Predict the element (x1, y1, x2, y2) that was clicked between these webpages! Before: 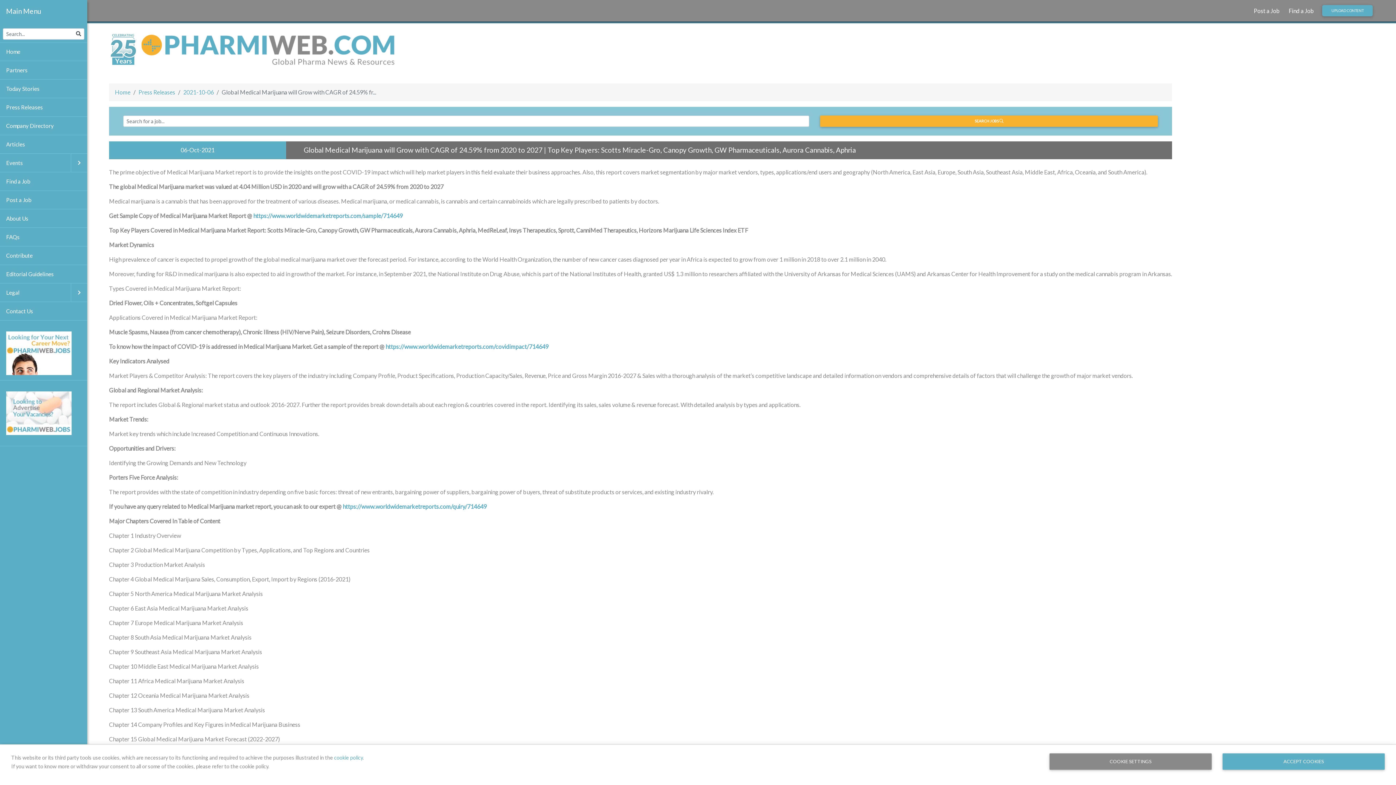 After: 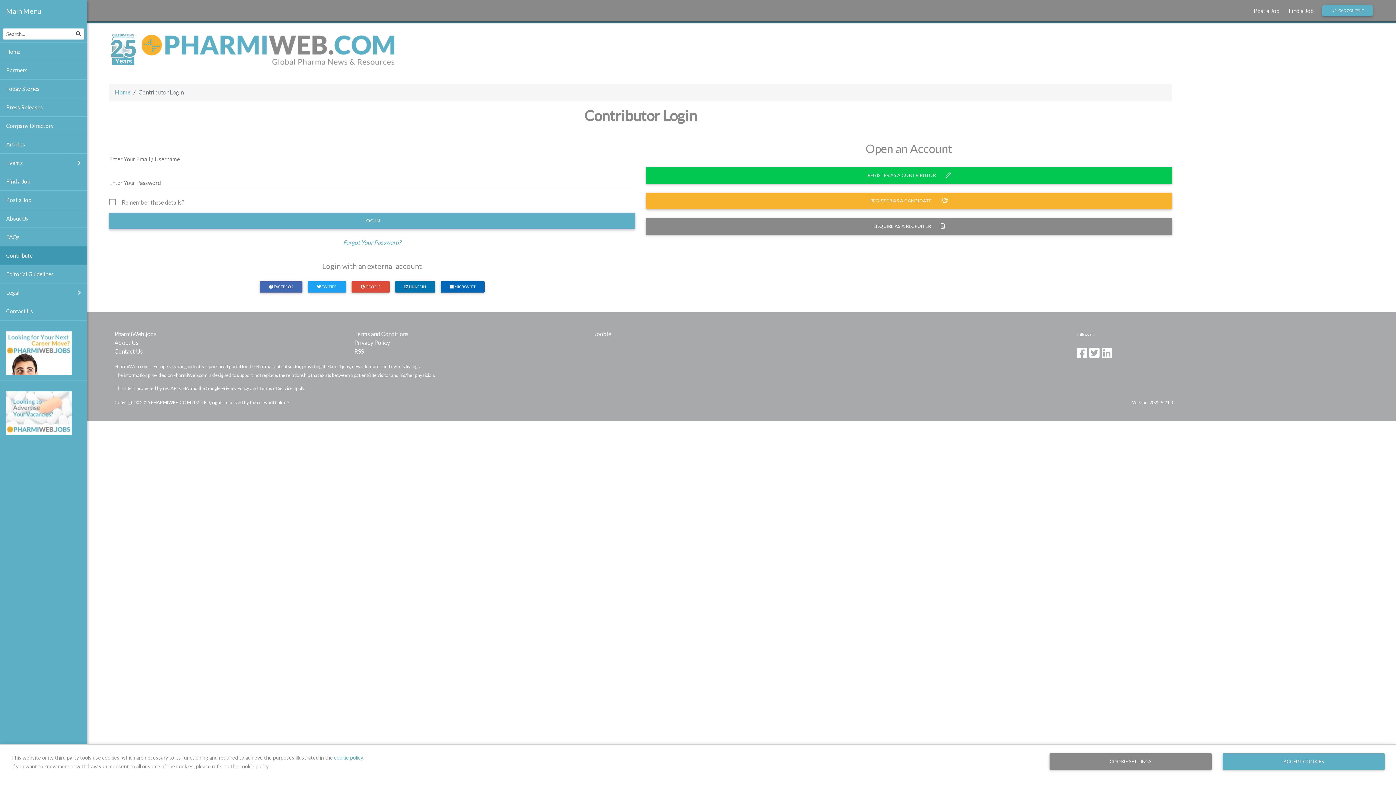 Action: bbox: (0, 246, 87, 265) label: Contribute